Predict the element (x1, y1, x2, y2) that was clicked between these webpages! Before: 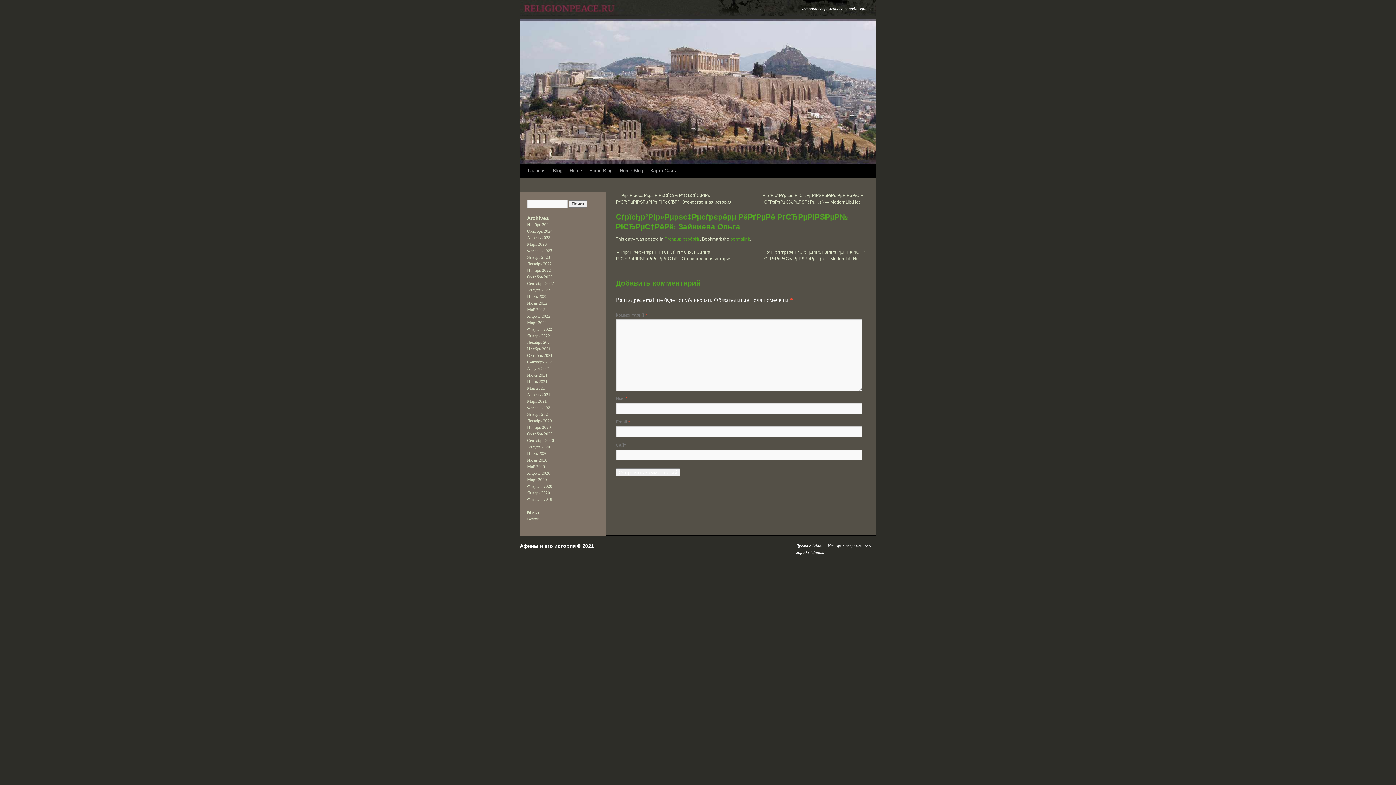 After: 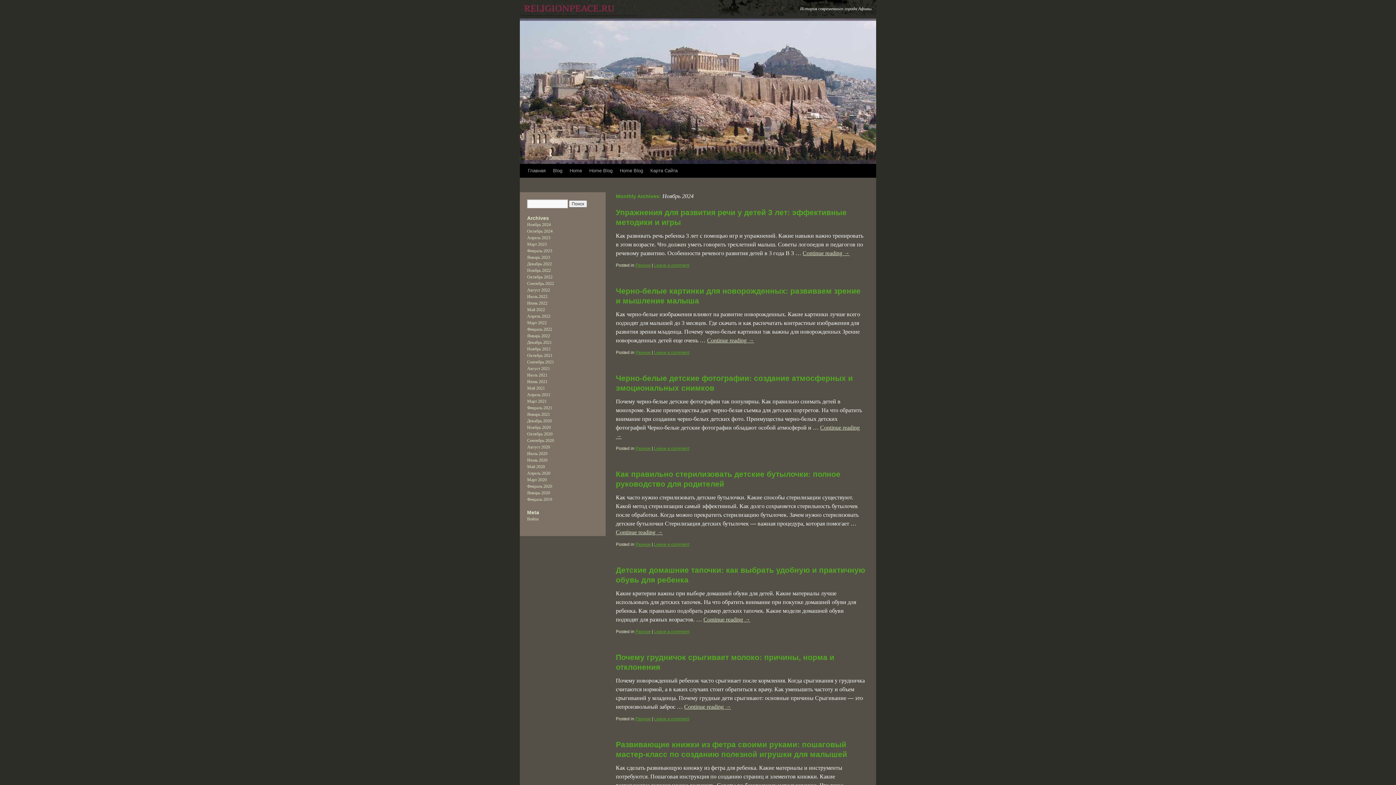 Action: bbox: (527, 222, 550, 227) label: Ноябрь 2024